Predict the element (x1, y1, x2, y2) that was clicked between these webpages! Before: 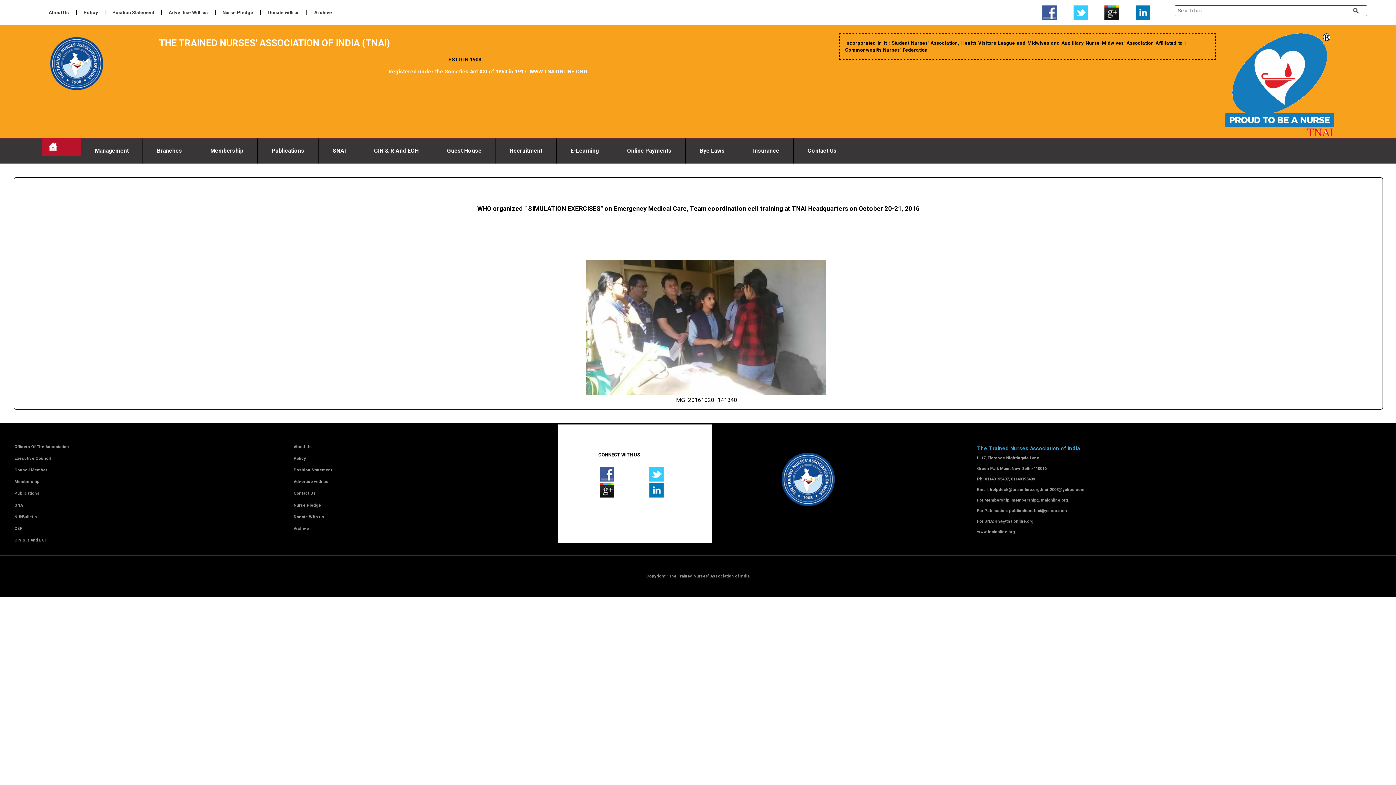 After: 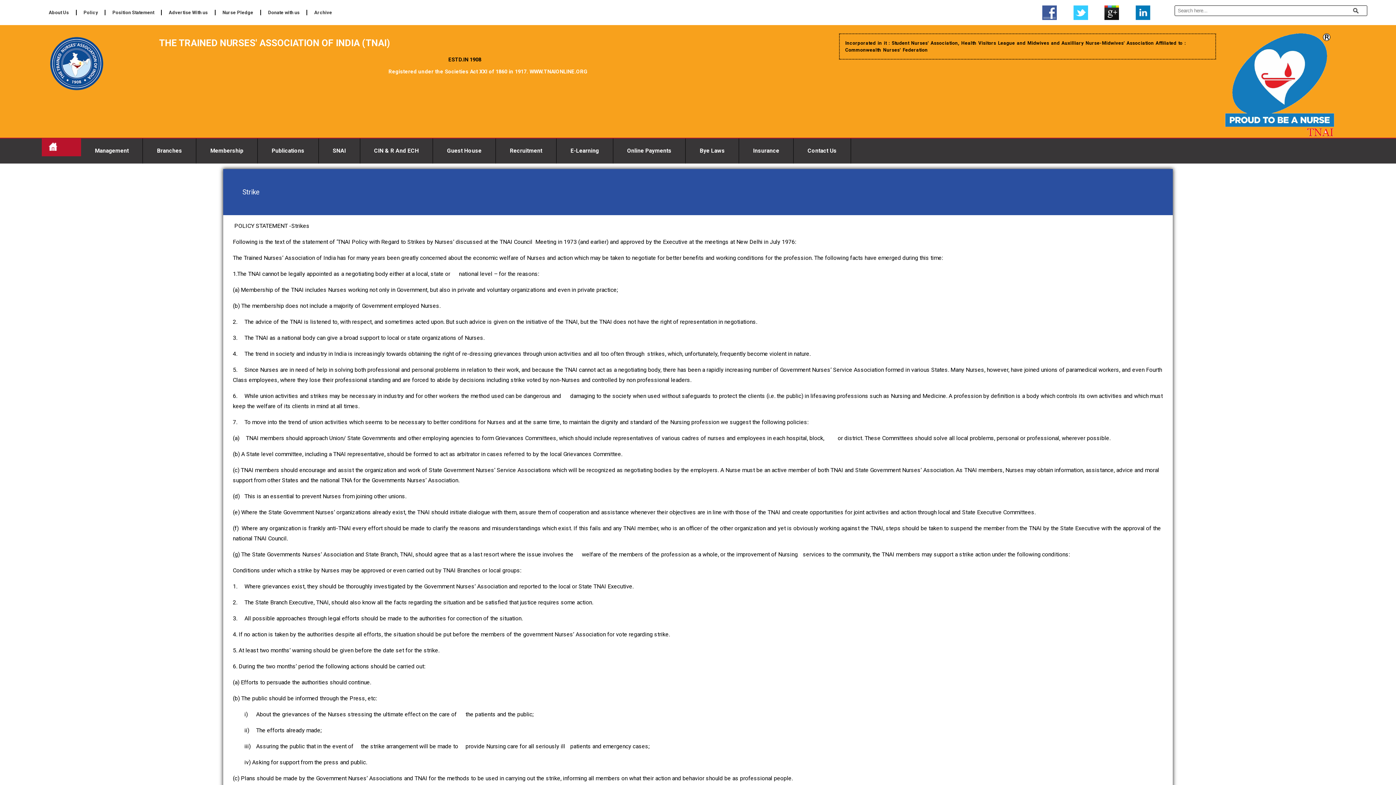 Action: label: Policy bbox: (293, 456, 306, 461)